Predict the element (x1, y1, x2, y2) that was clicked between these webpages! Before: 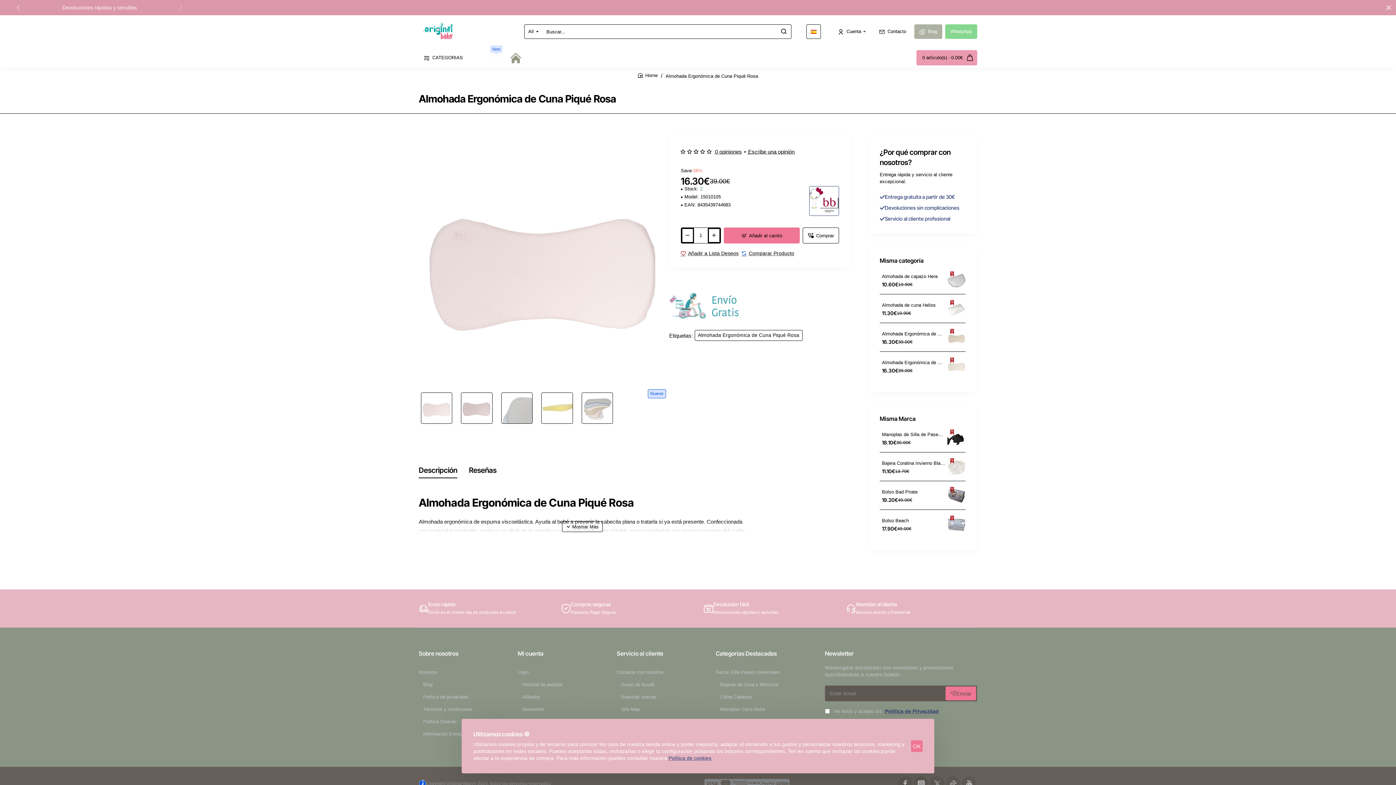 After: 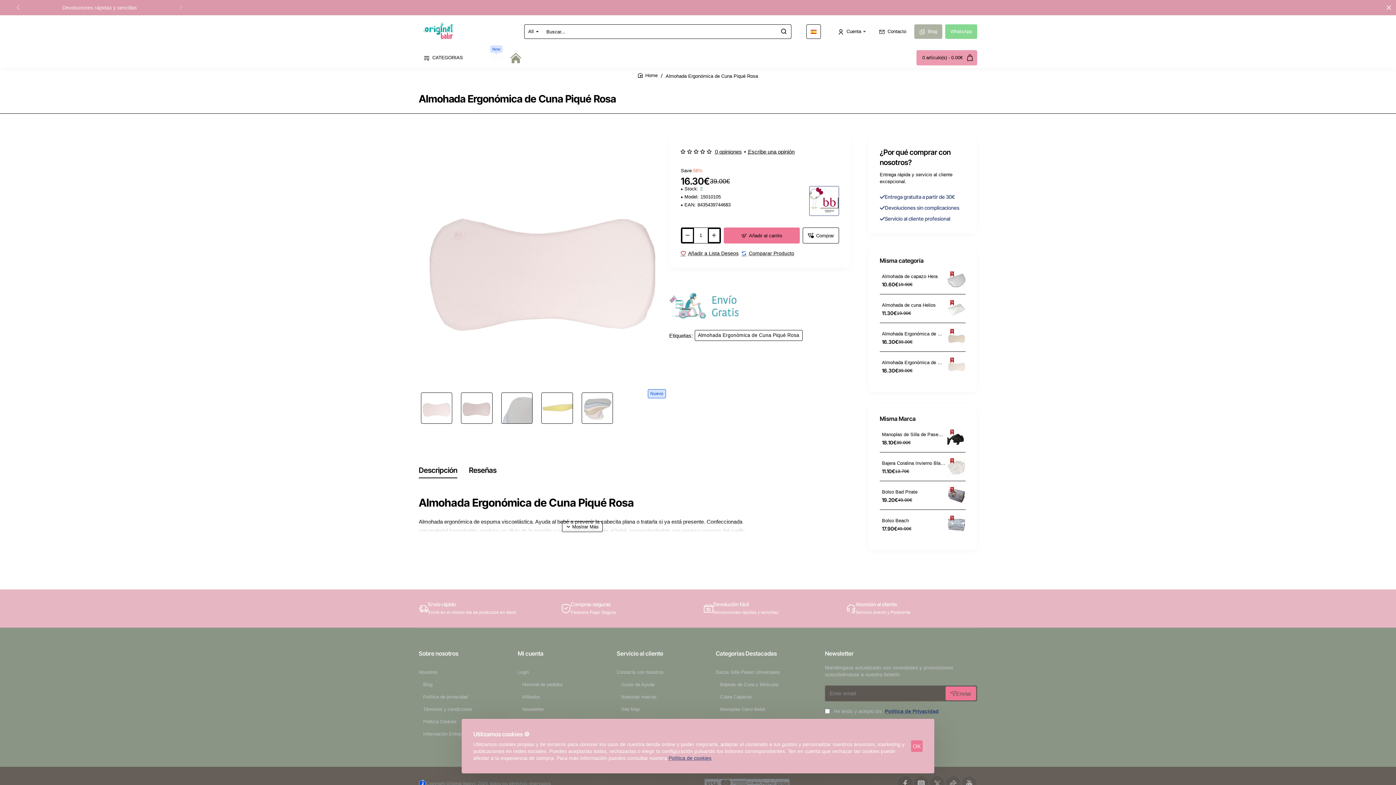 Action: label: Descripción bbox: (418, 465, 457, 477)